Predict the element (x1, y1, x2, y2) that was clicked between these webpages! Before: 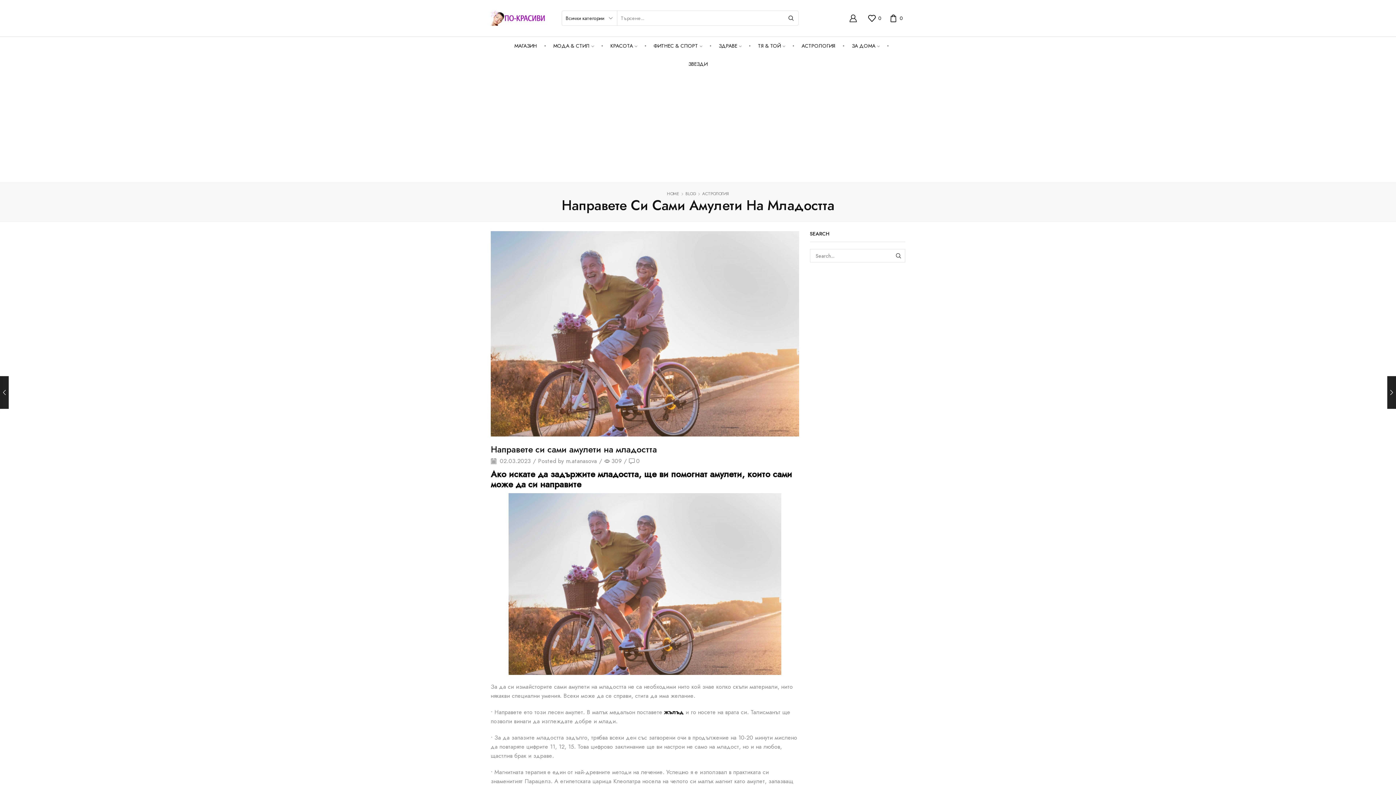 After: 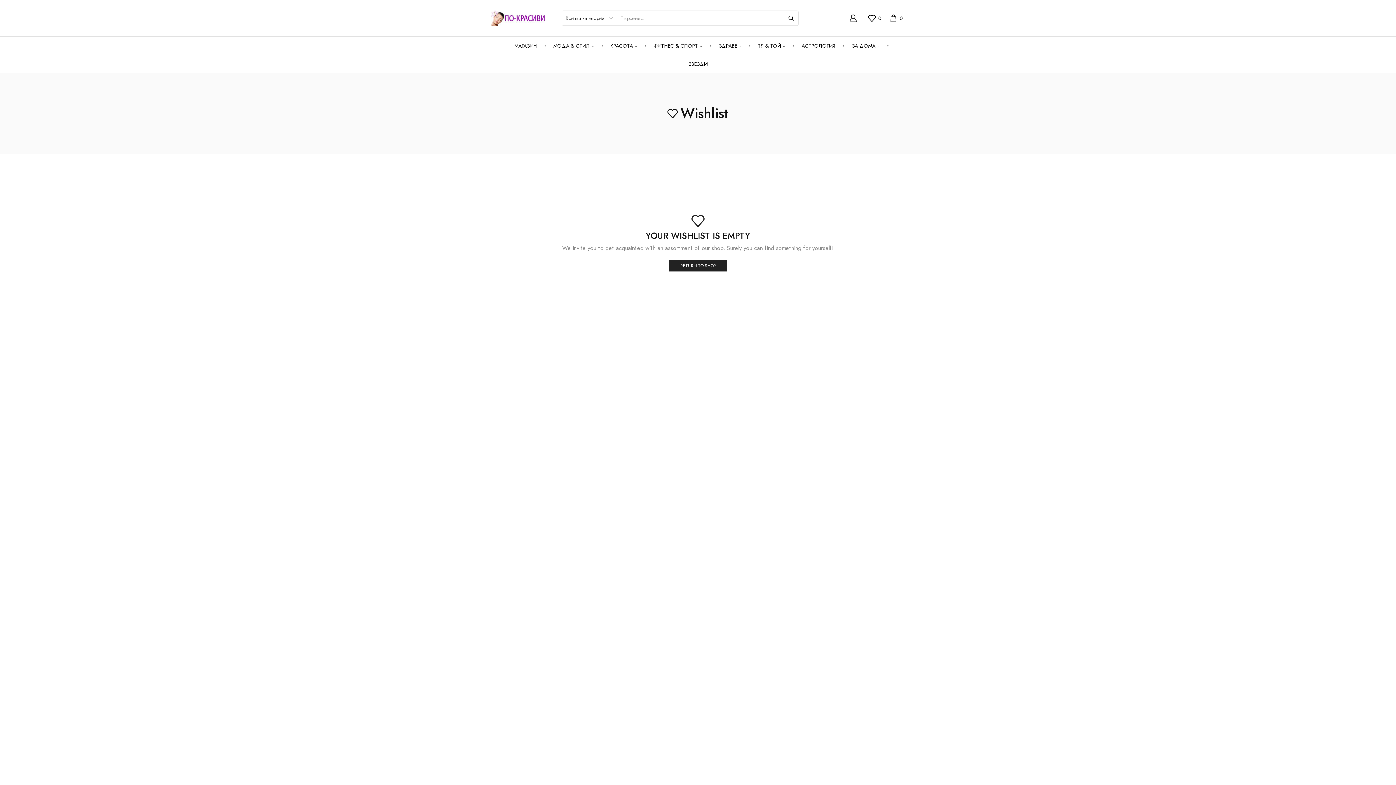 Action: label: 0 bbox: (868, 14, 883, 22)